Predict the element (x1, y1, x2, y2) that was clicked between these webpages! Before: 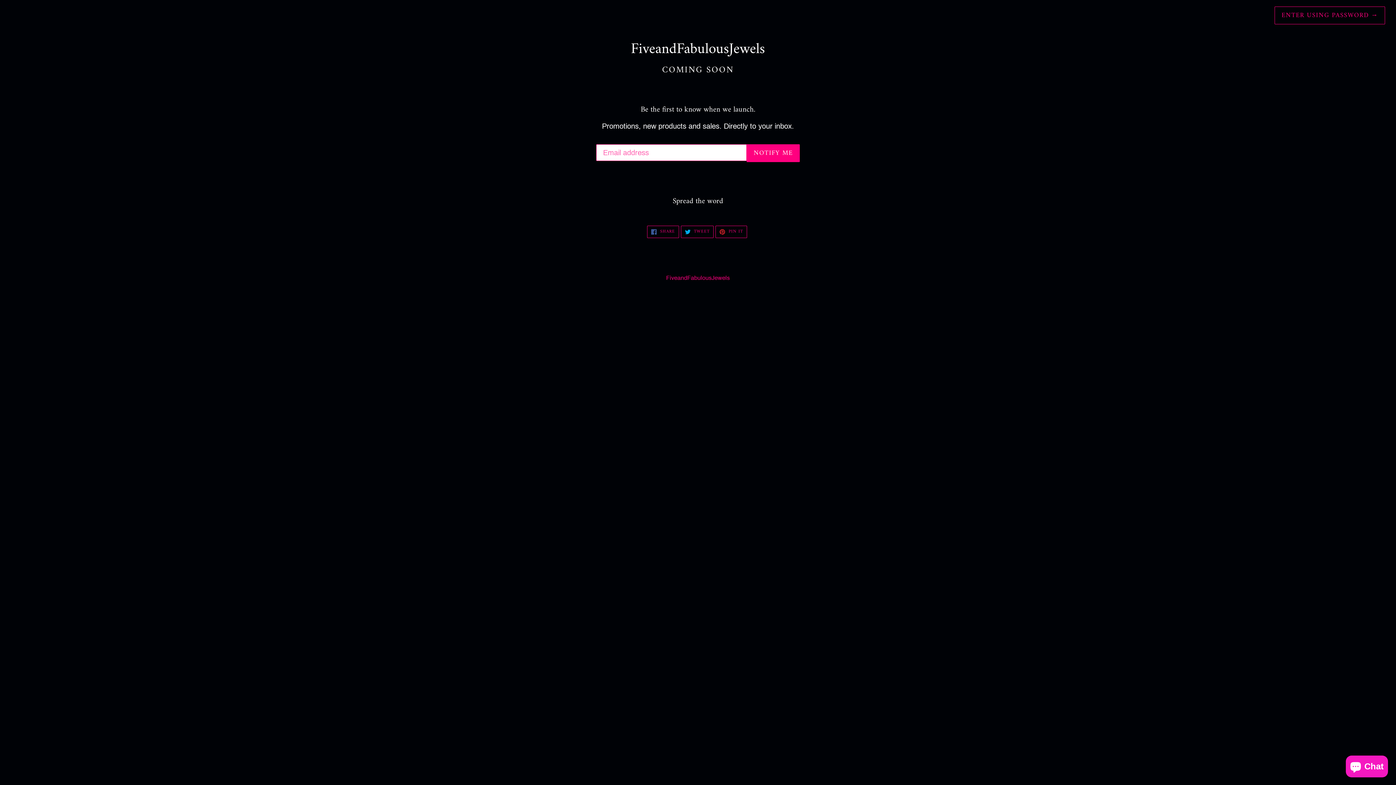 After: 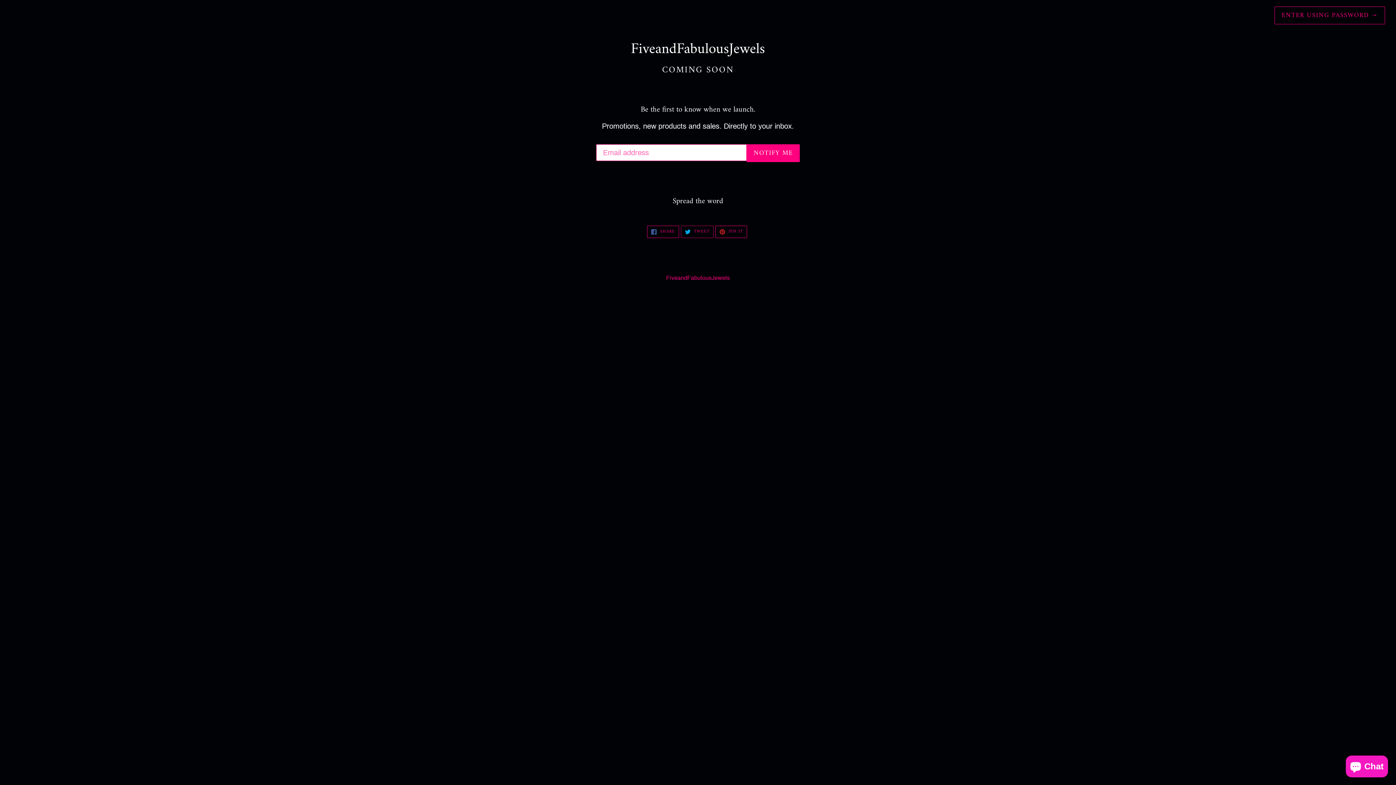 Action: bbox: (680, 225, 713, 238) label:  TWEET
TWEET ON TWITTER